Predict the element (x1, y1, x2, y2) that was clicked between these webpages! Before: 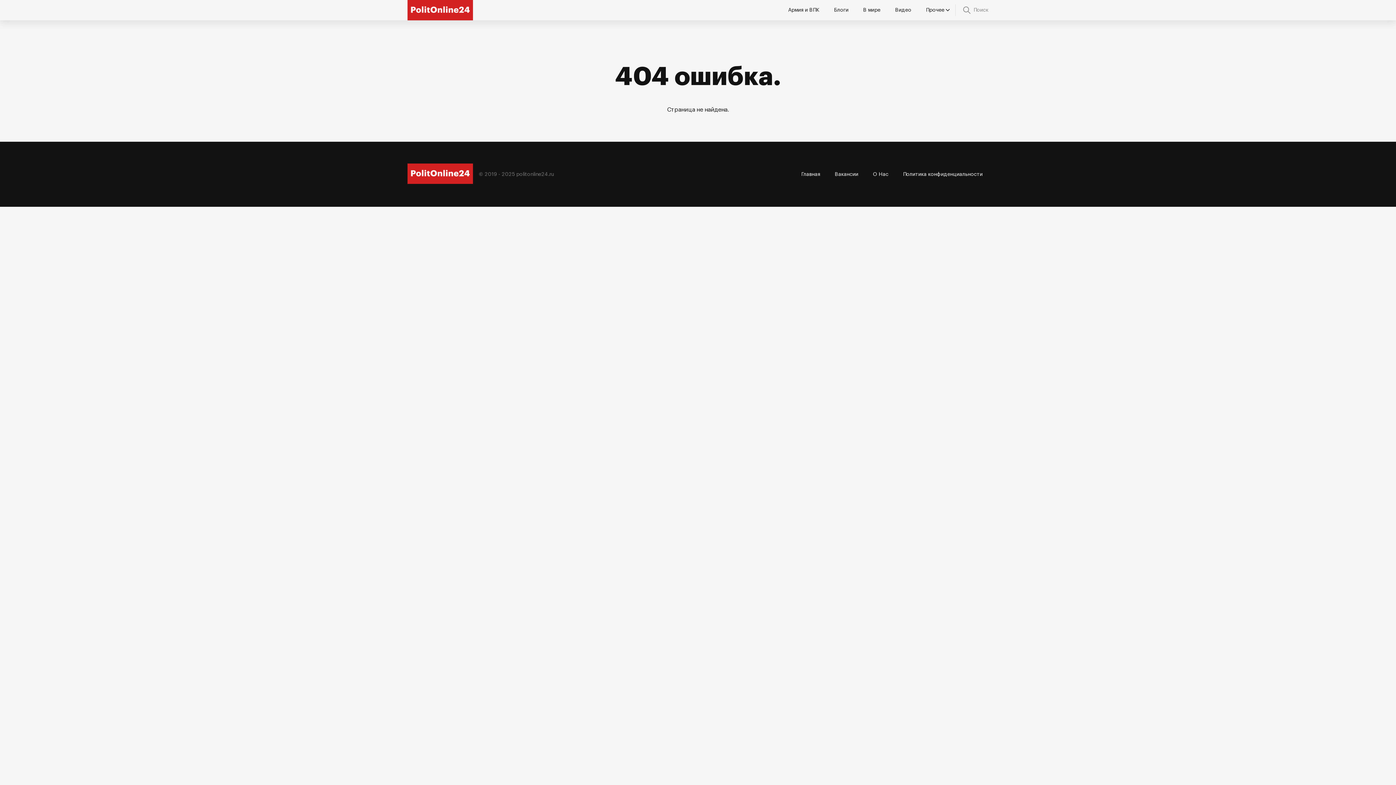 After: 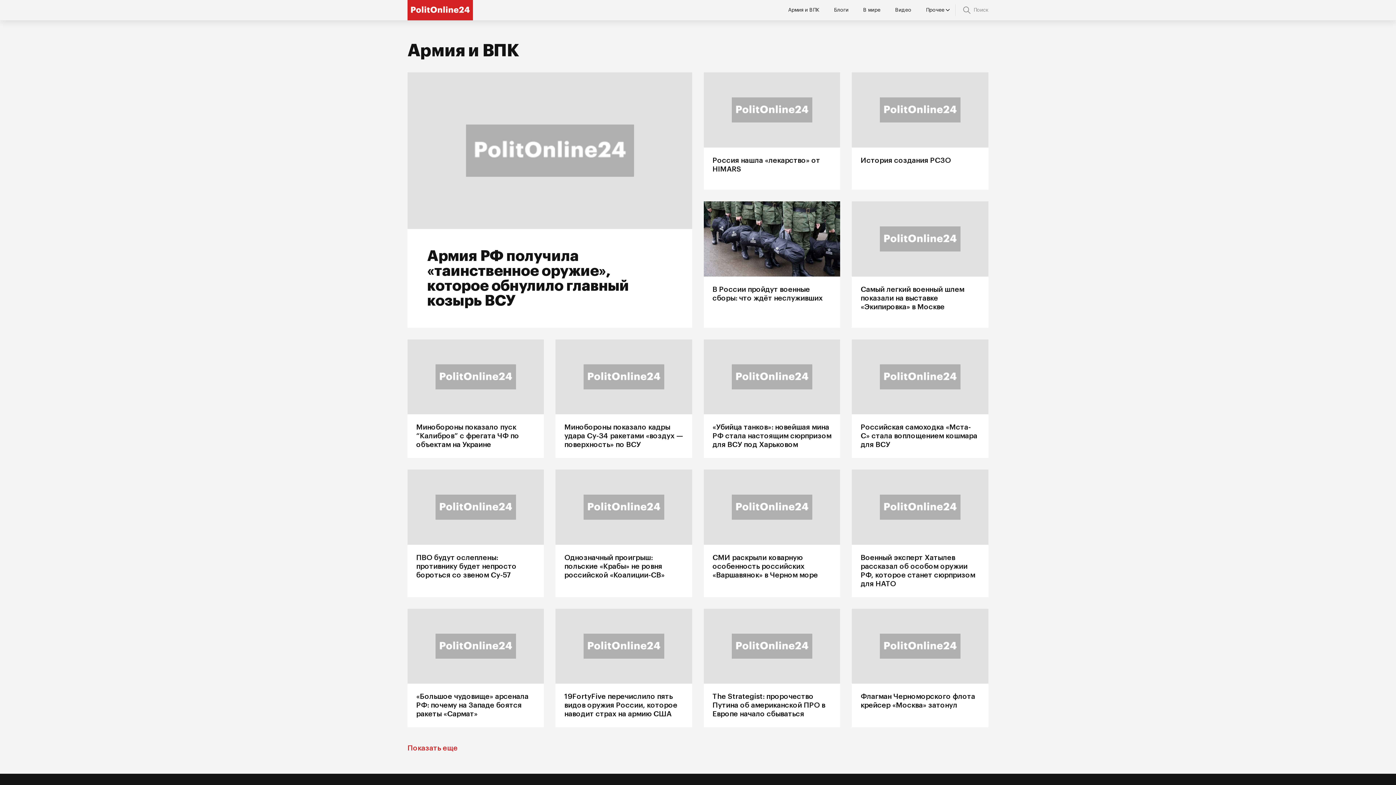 Action: label: Армия и ВПК bbox: (781, 2, 826, 17)